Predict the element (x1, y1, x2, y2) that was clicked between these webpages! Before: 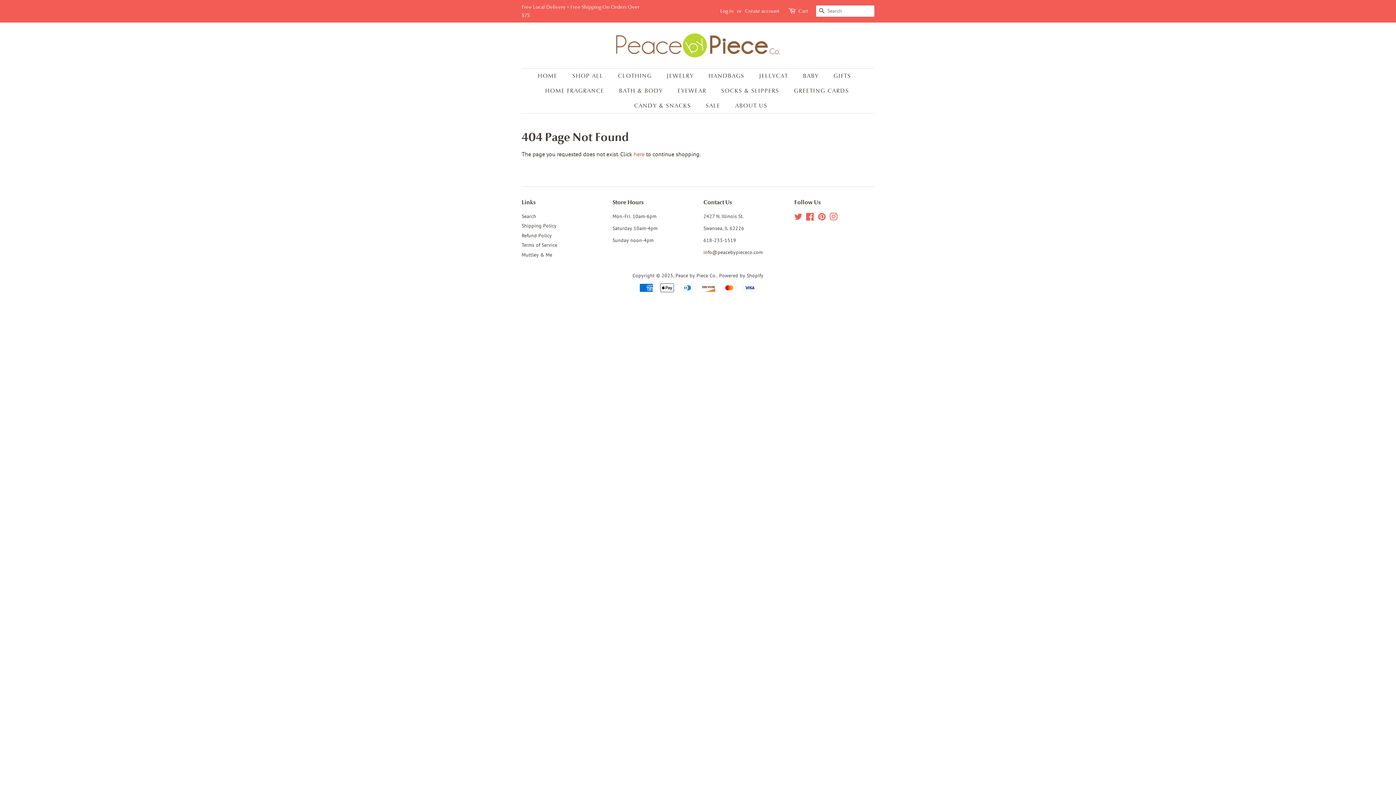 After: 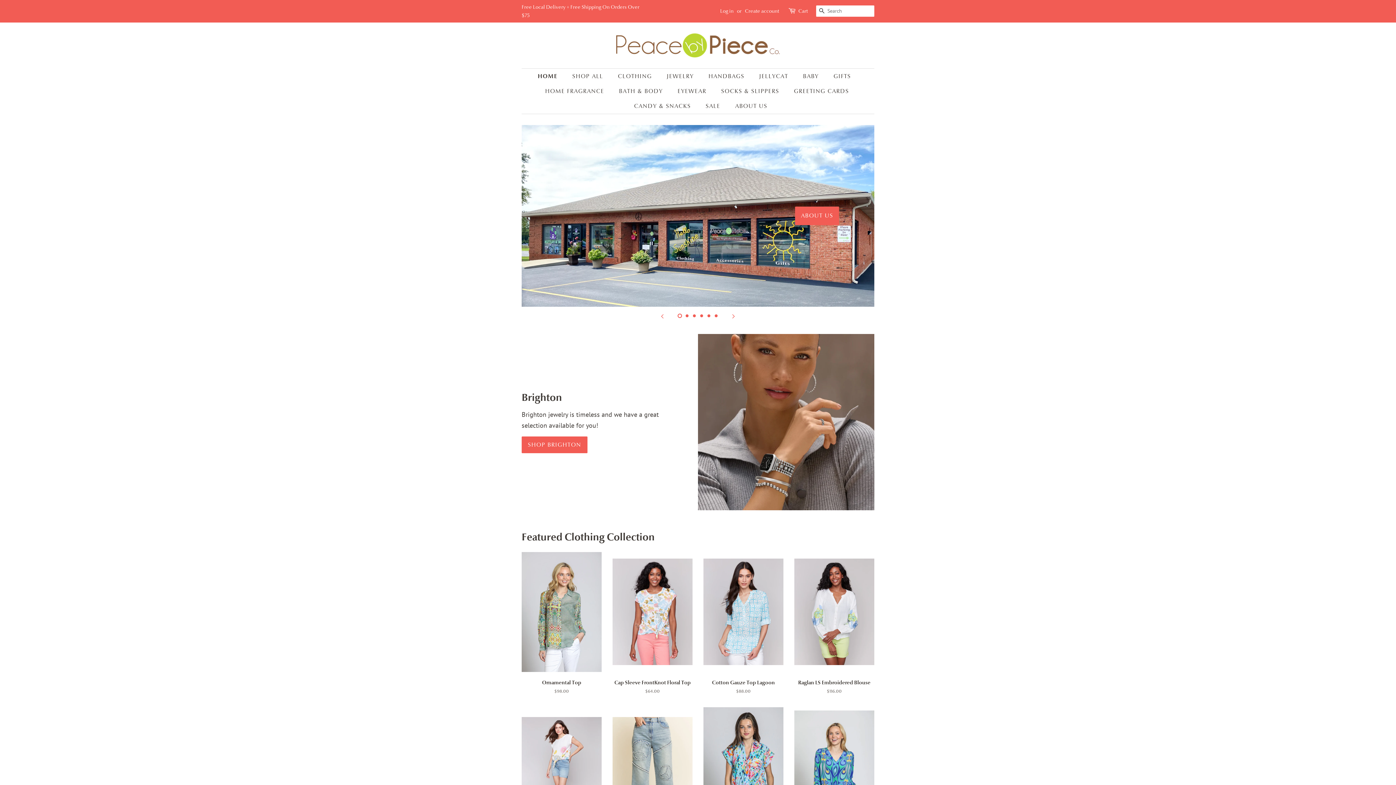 Action: bbox: (616, 33, 780, 57)